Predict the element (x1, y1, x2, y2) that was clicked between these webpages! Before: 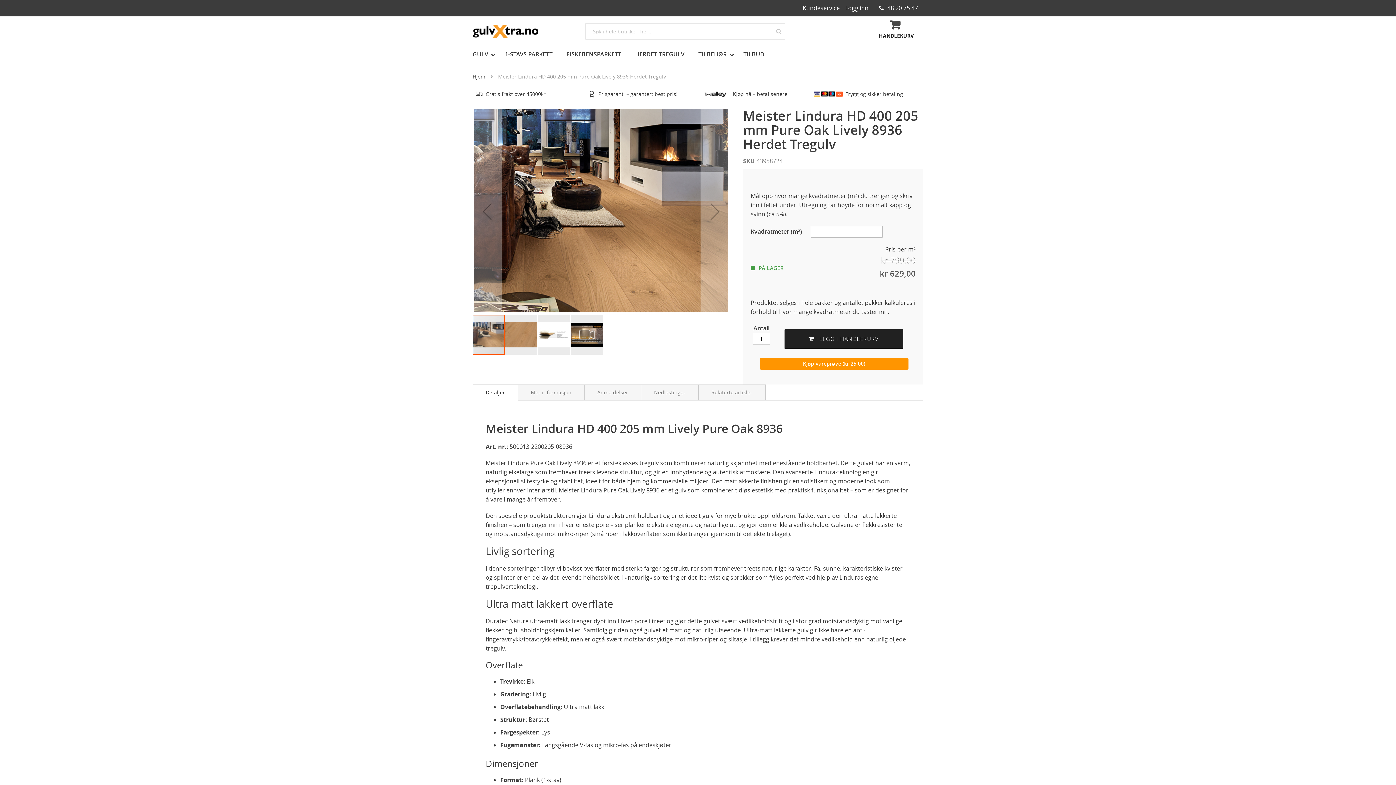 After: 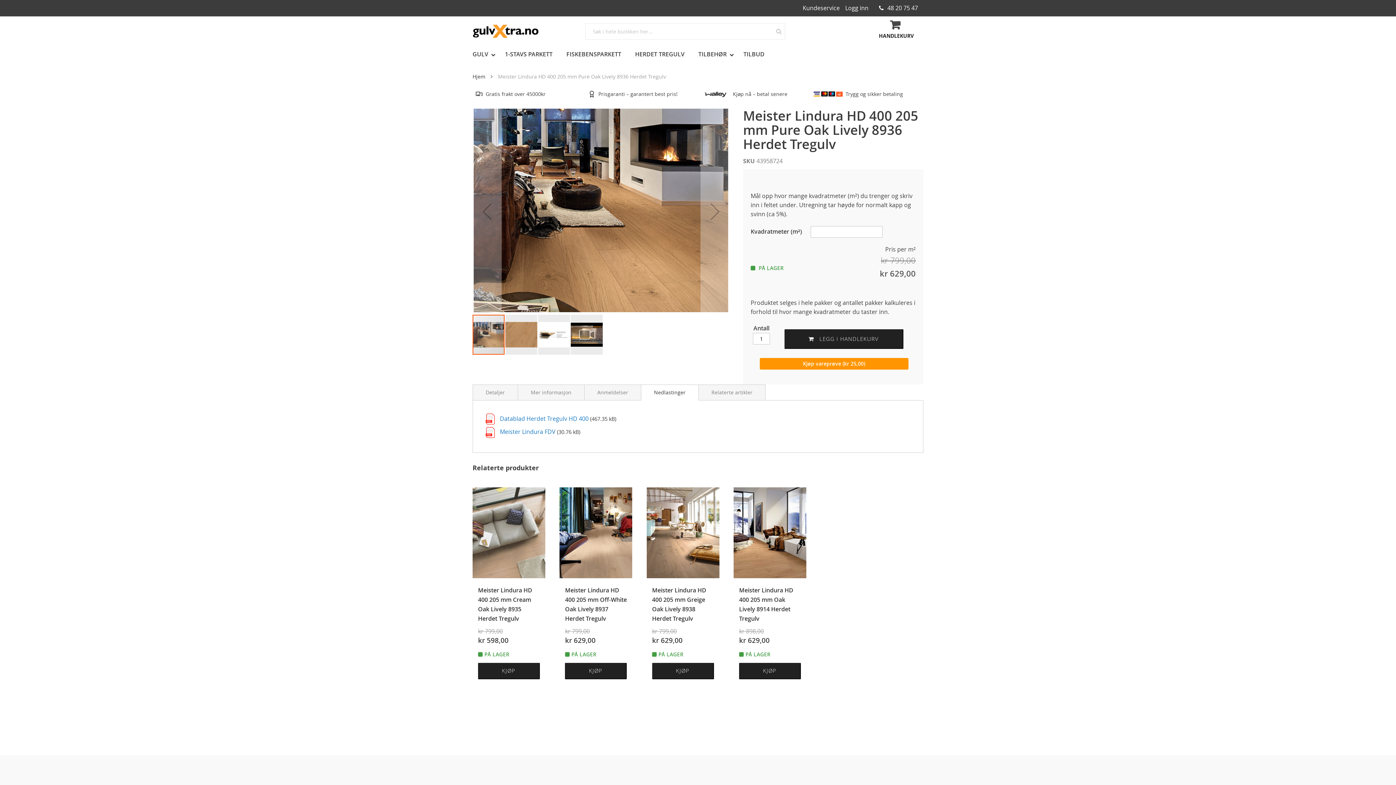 Action: label: Nedlastinger bbox: (641, 384, 698, 400)